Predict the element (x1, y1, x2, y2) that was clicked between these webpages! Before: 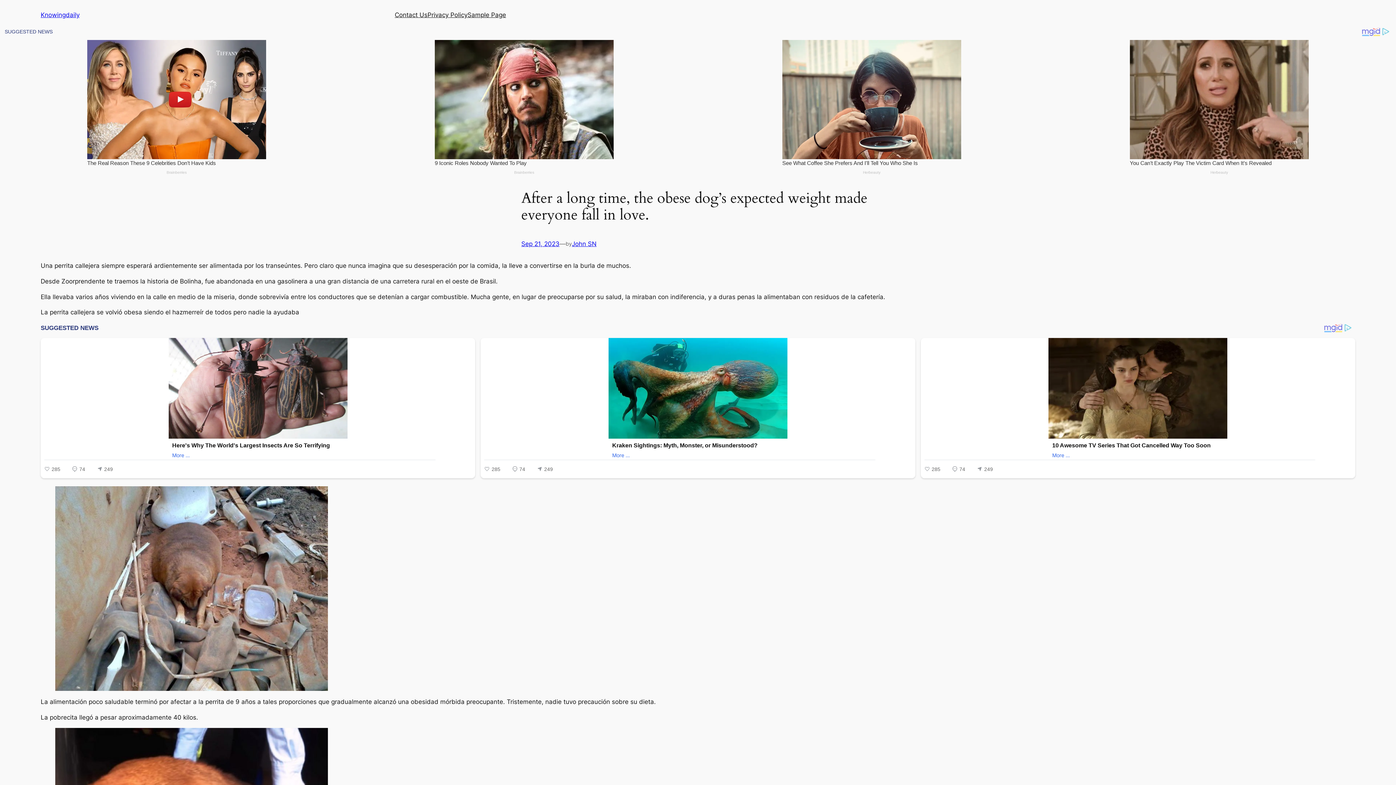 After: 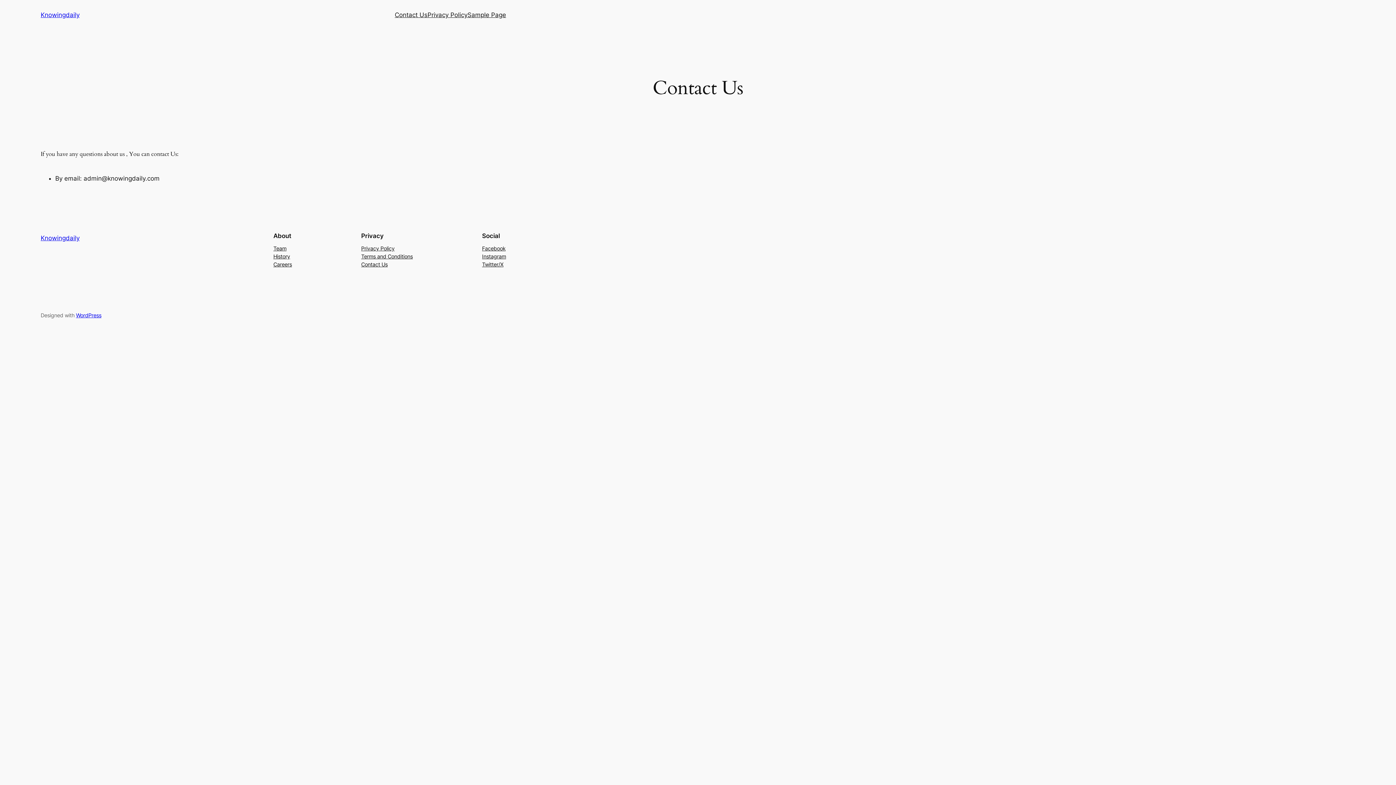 Action: label: Contact Us bbox: (394, 10, 427, 19)